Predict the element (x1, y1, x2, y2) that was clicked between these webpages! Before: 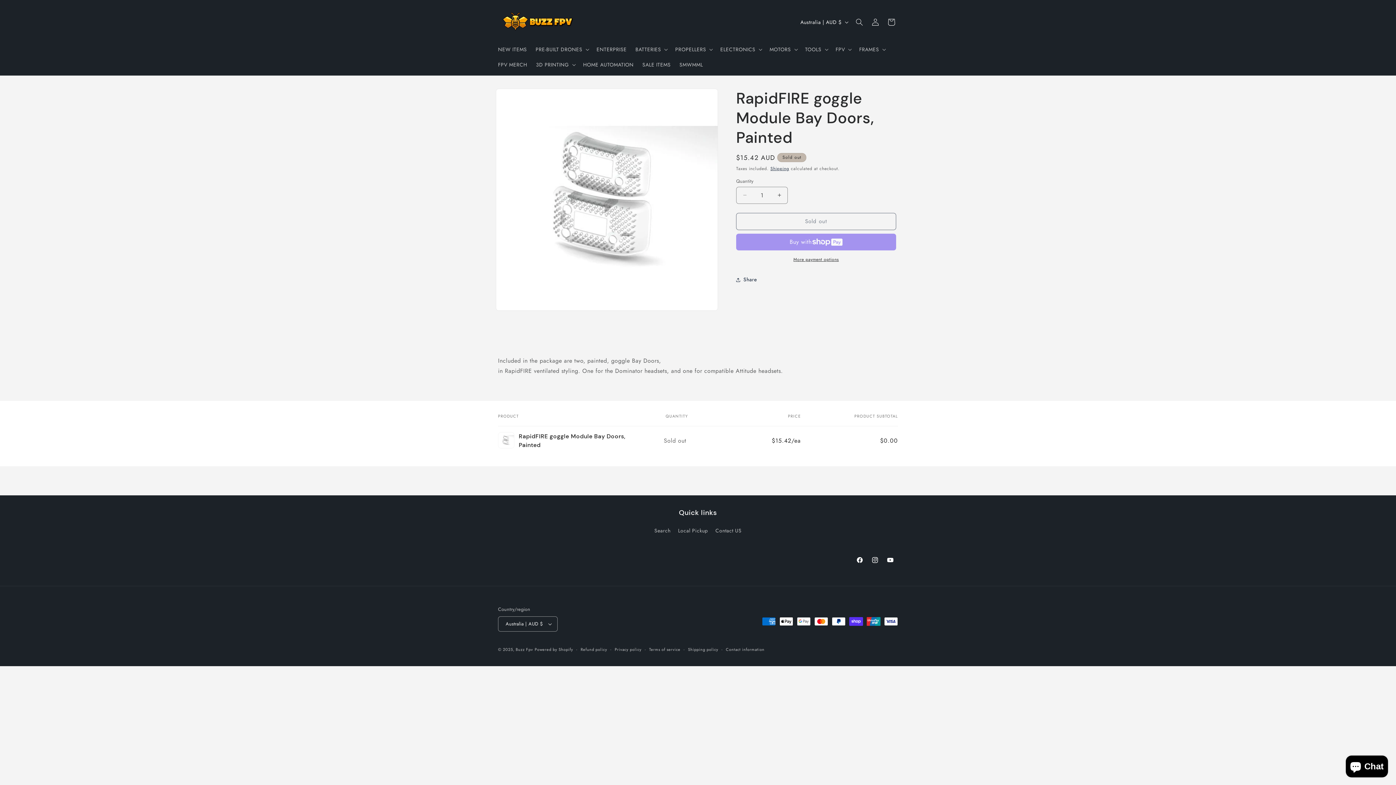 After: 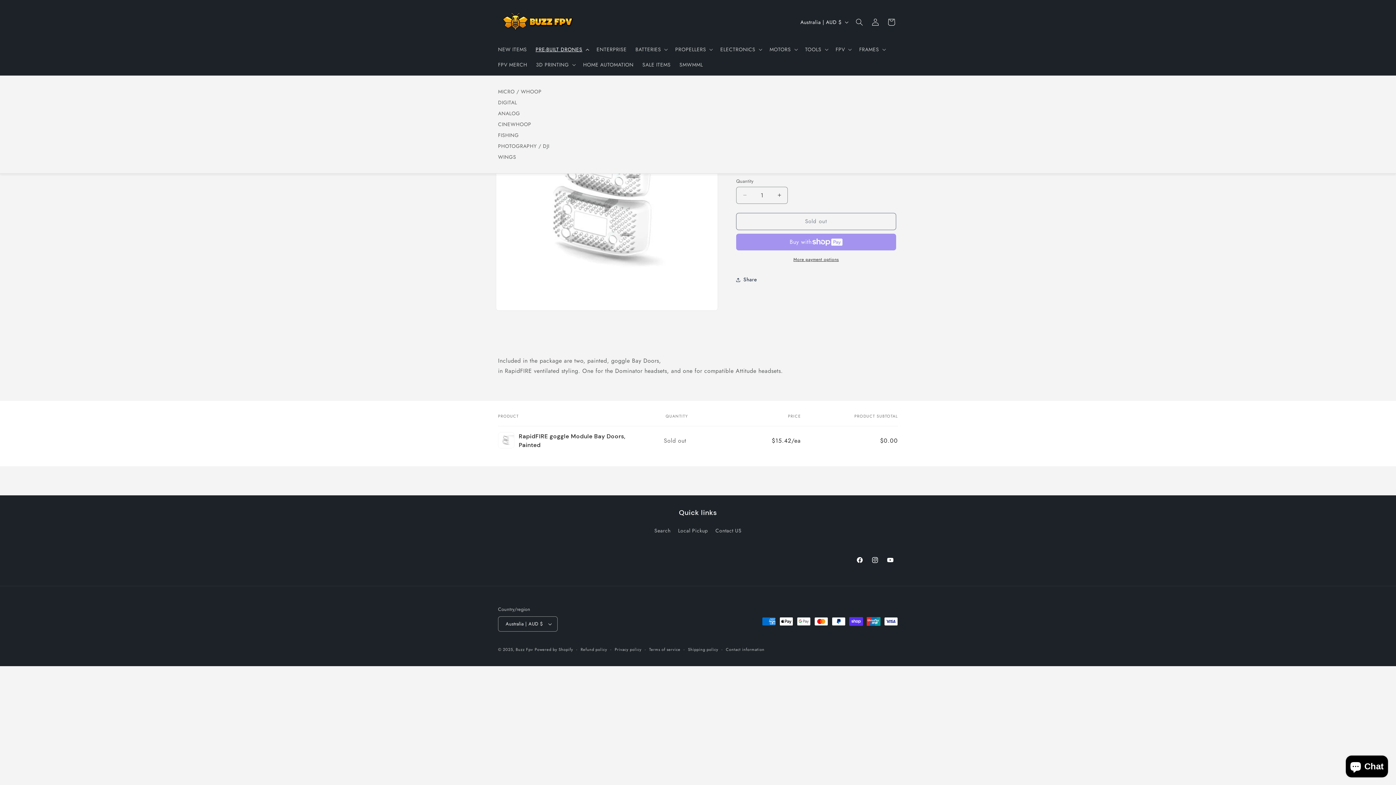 Action: bbox: (531, 41, 592, 56) label: PRE-BUILT DRONES